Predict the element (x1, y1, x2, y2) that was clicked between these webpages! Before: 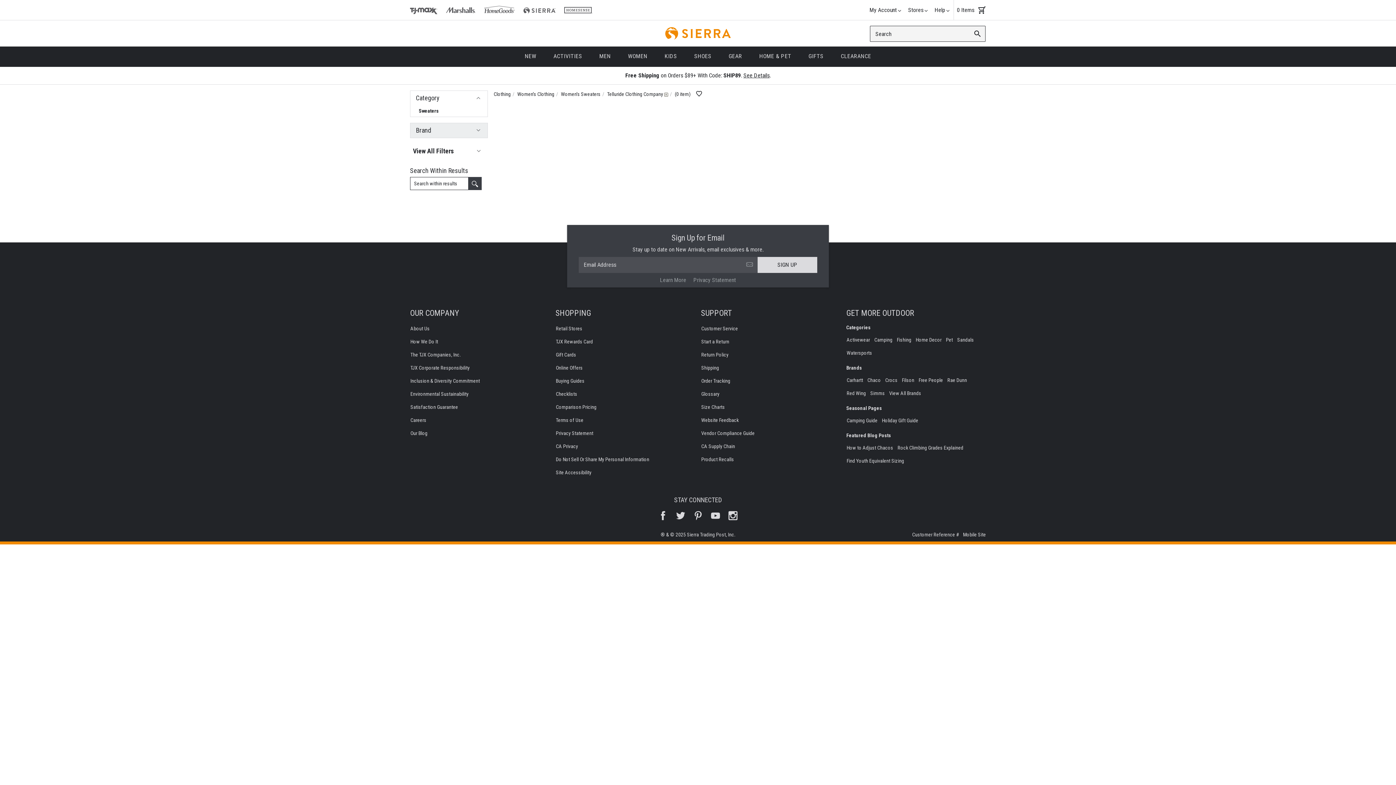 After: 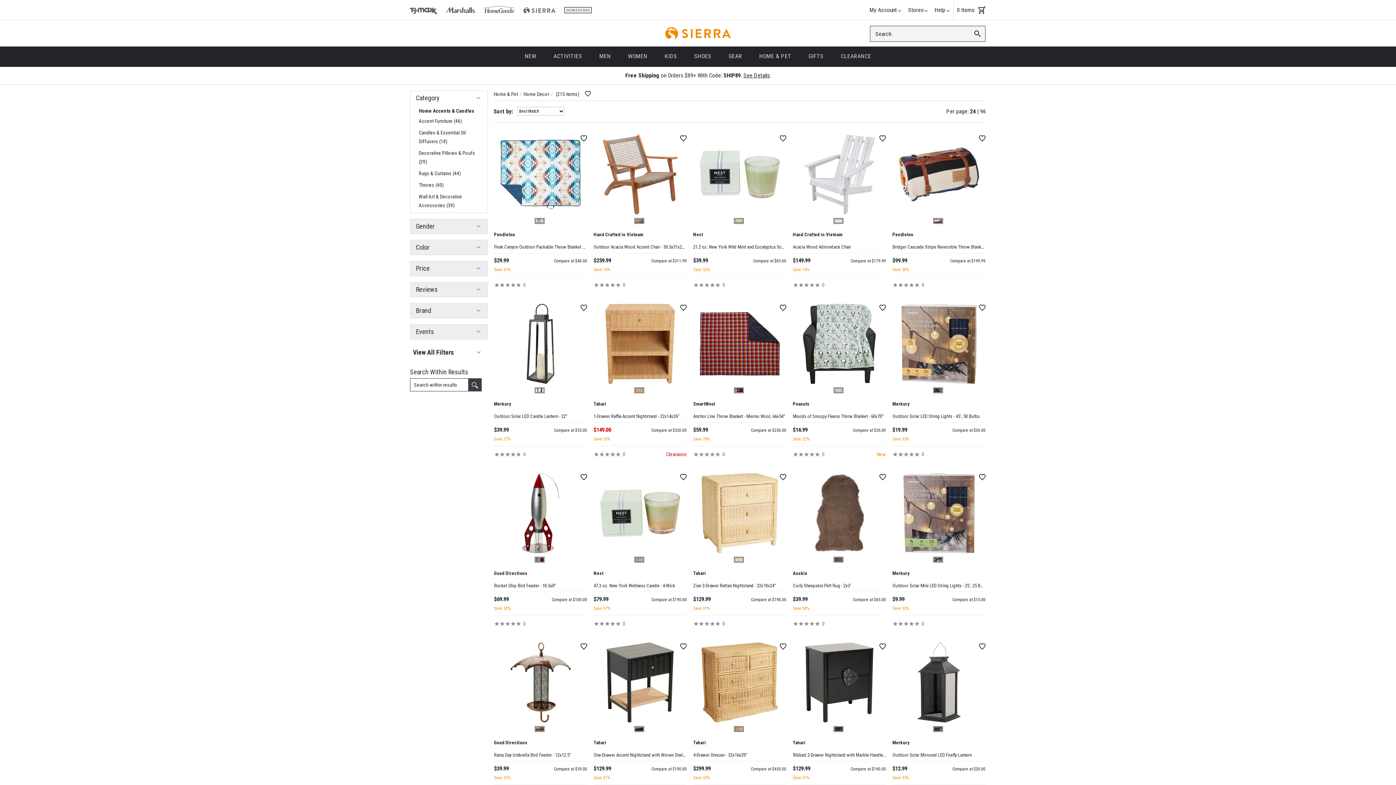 Action: bbox: (916, 337, 941, 342) label: Home Decor